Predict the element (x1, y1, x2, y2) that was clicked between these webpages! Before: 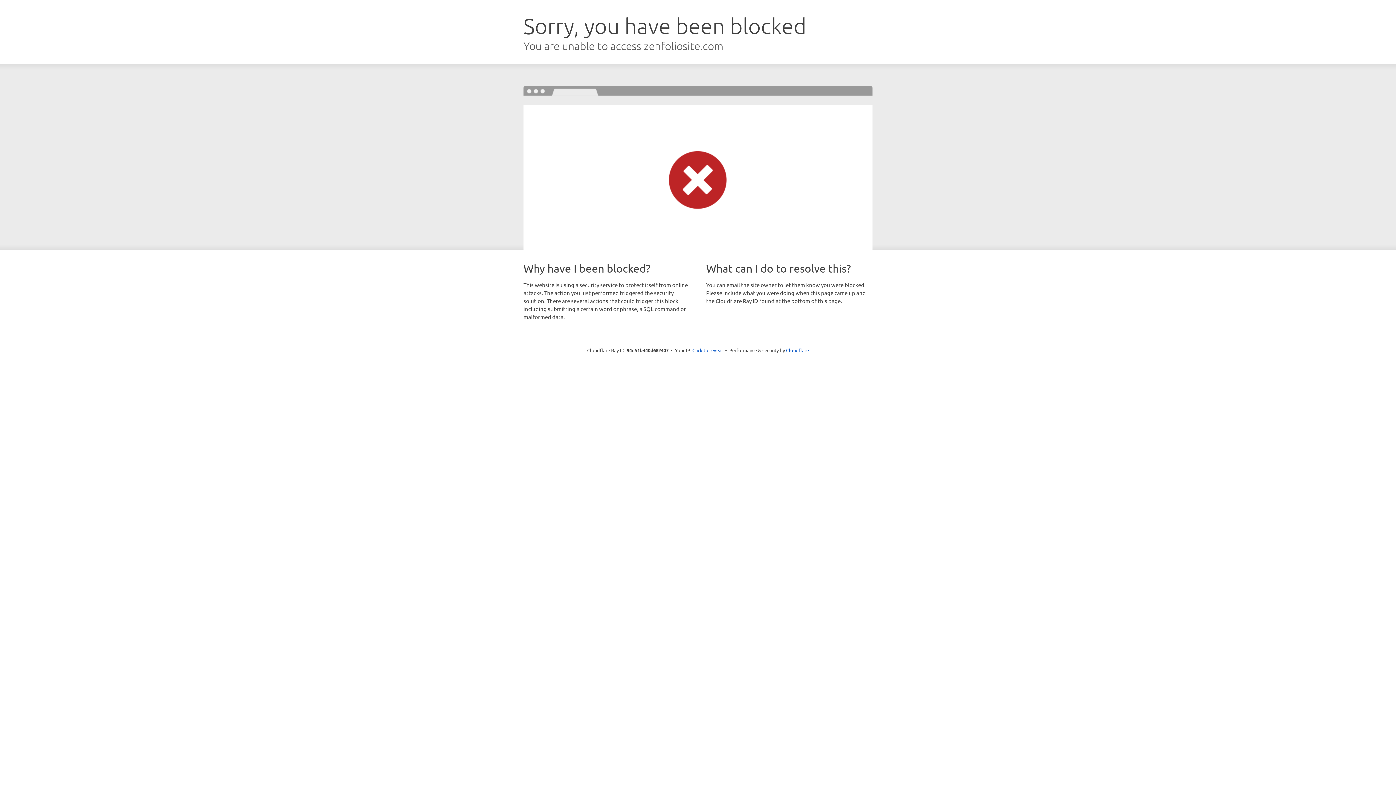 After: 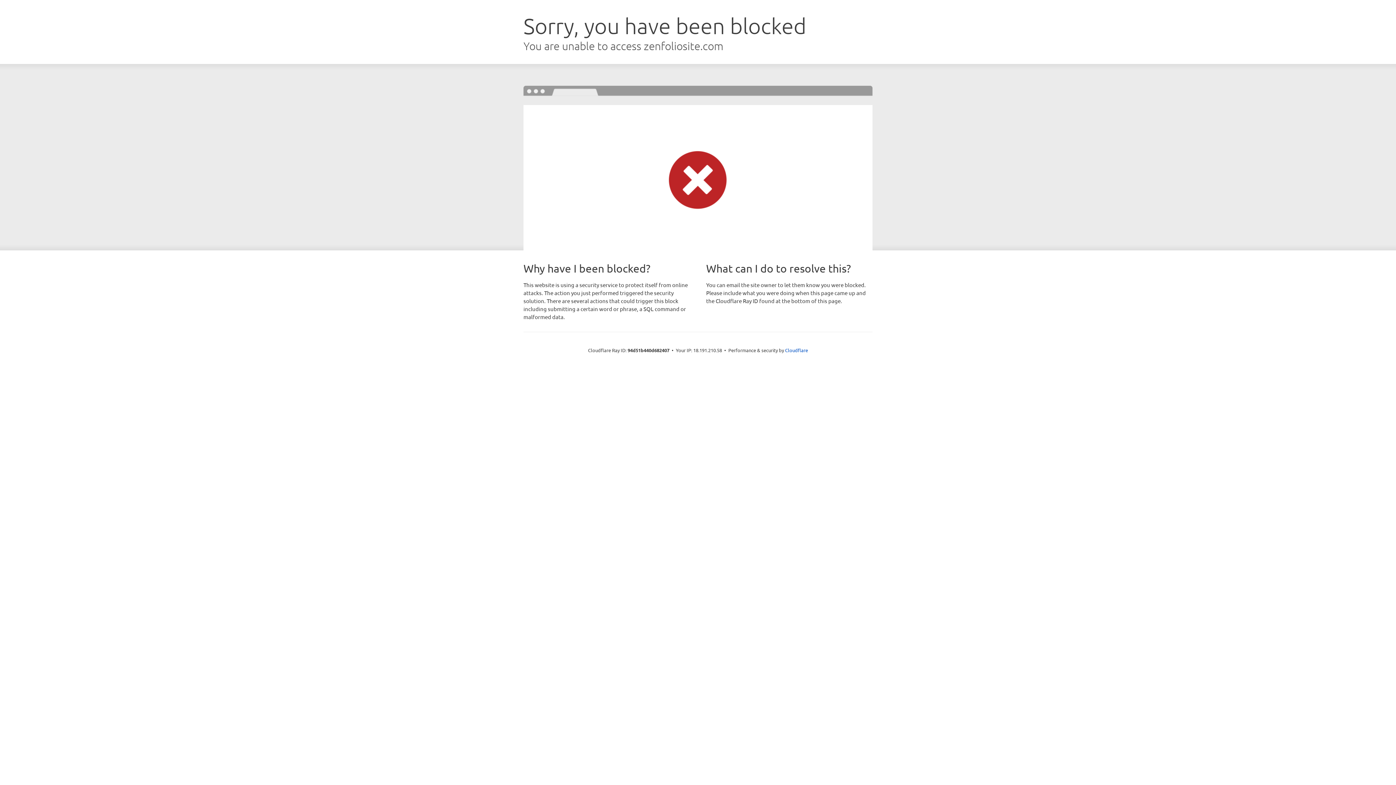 Action: label: Click to reveal bbox: (692, 346, 723, 353)